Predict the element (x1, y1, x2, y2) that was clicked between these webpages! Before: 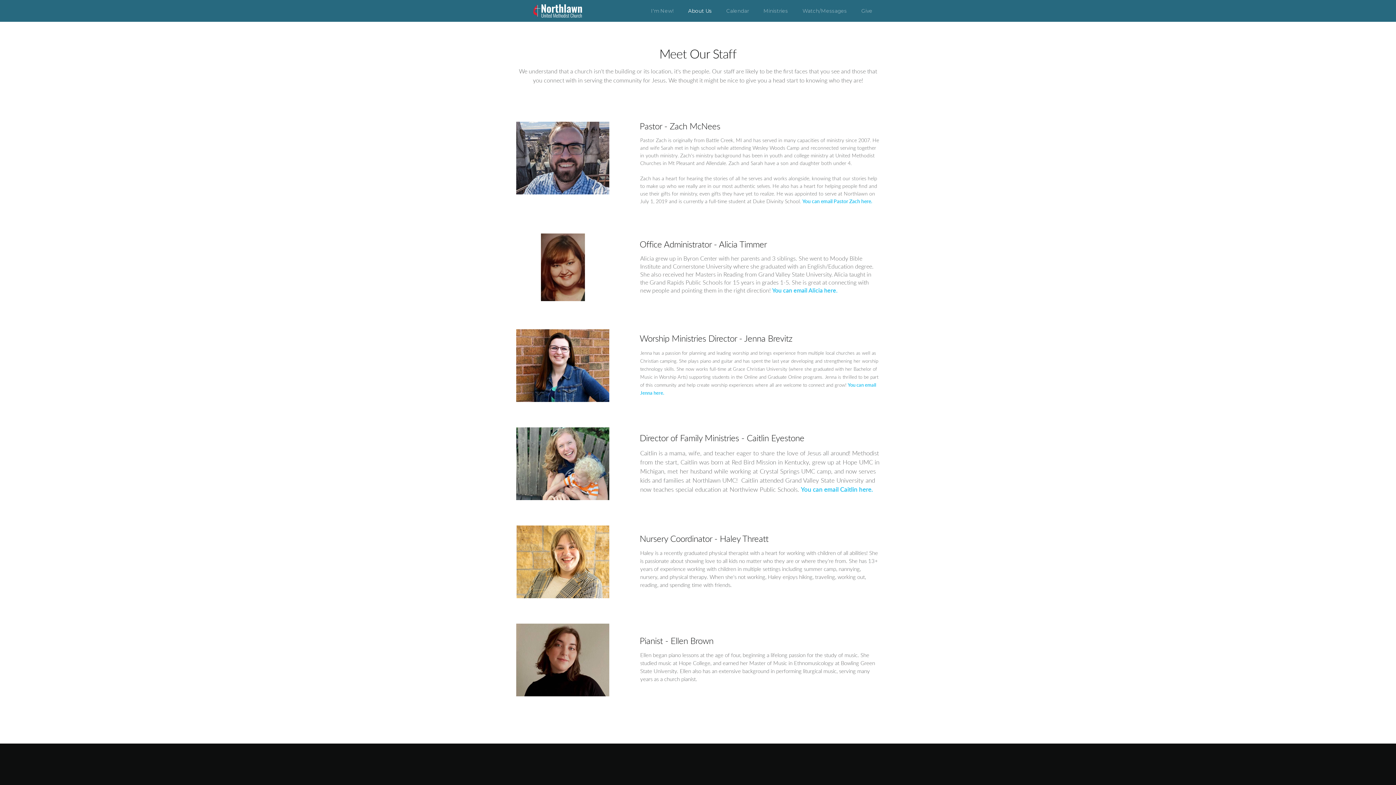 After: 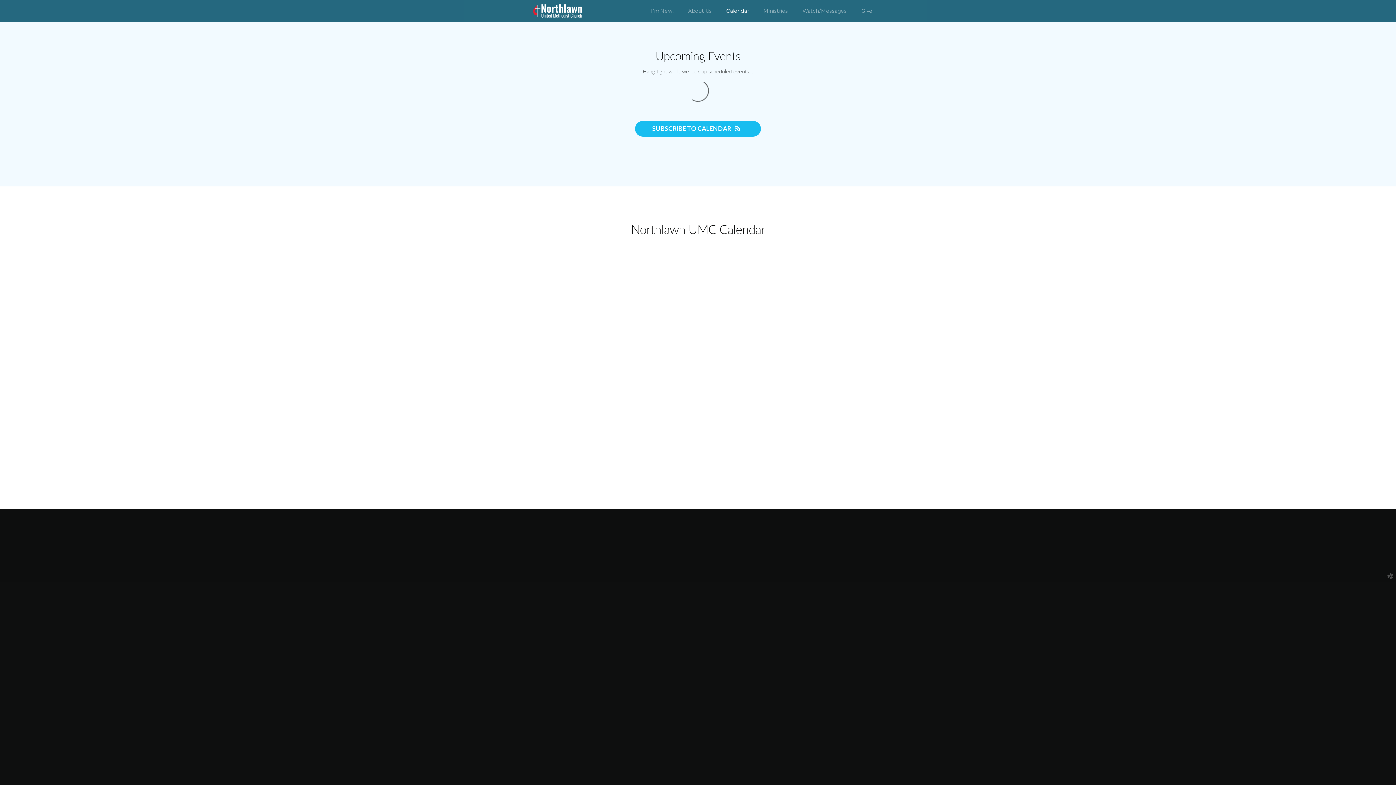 Action: label: Calendar bbox: (719, 0, 756, 21)